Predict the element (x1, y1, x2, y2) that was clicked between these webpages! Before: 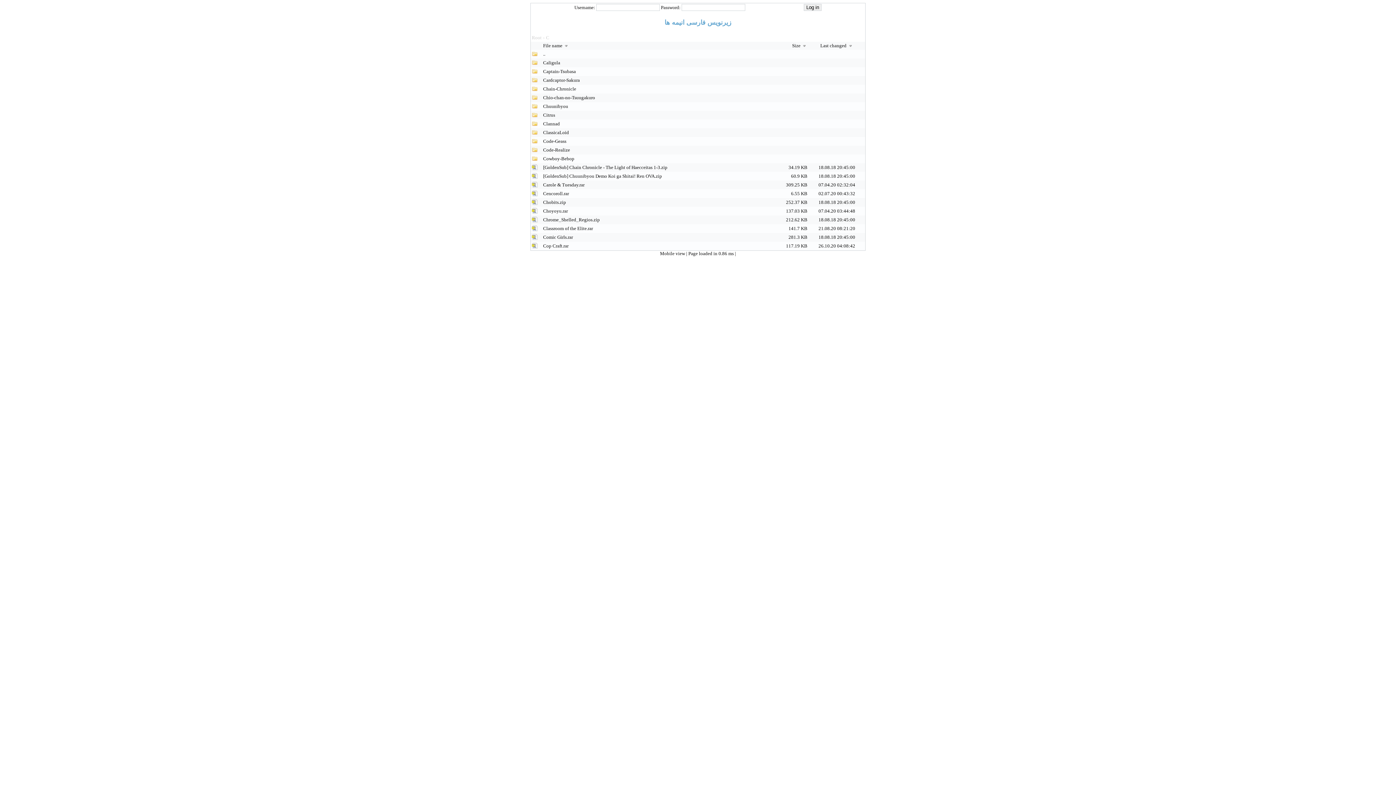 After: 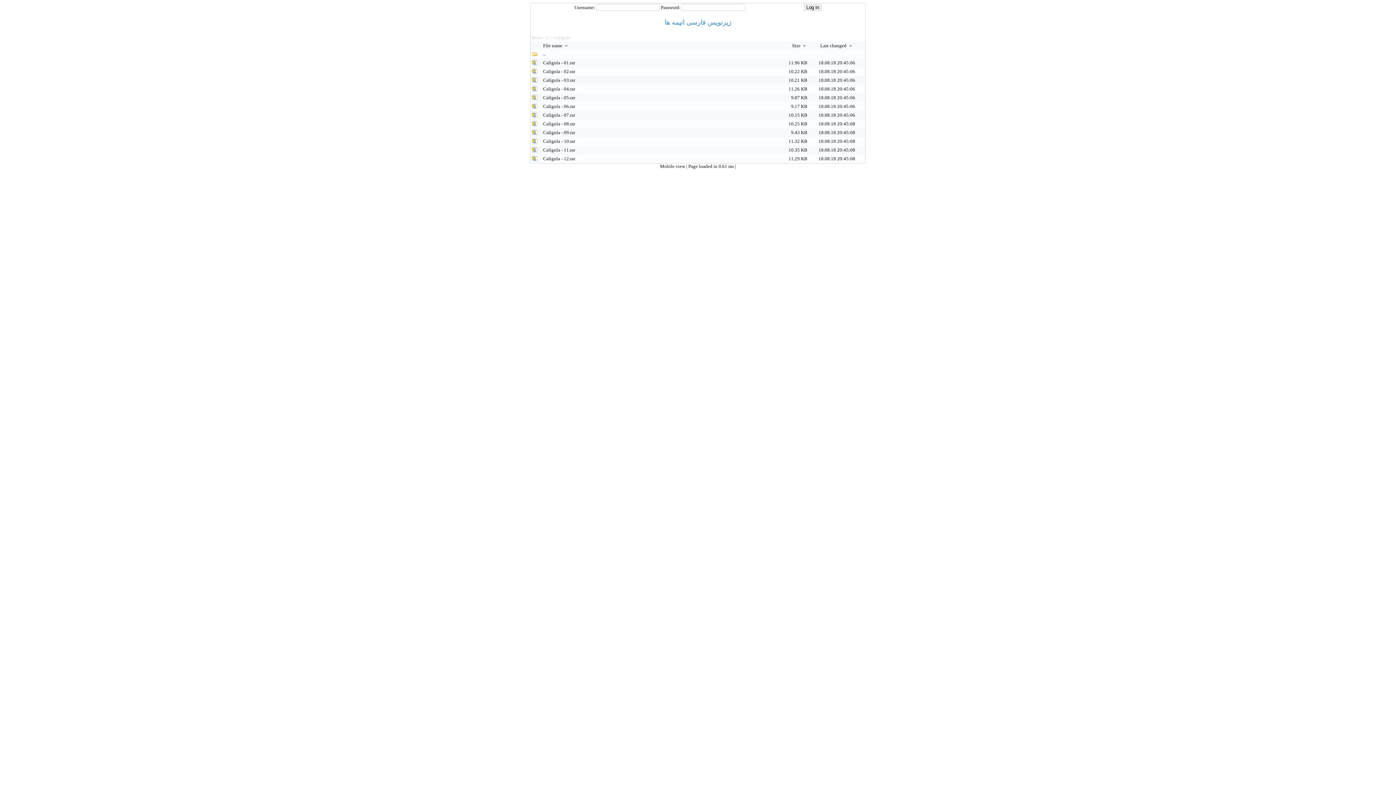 Action: label: Caligula bbox: (543, 60, 560, 65)